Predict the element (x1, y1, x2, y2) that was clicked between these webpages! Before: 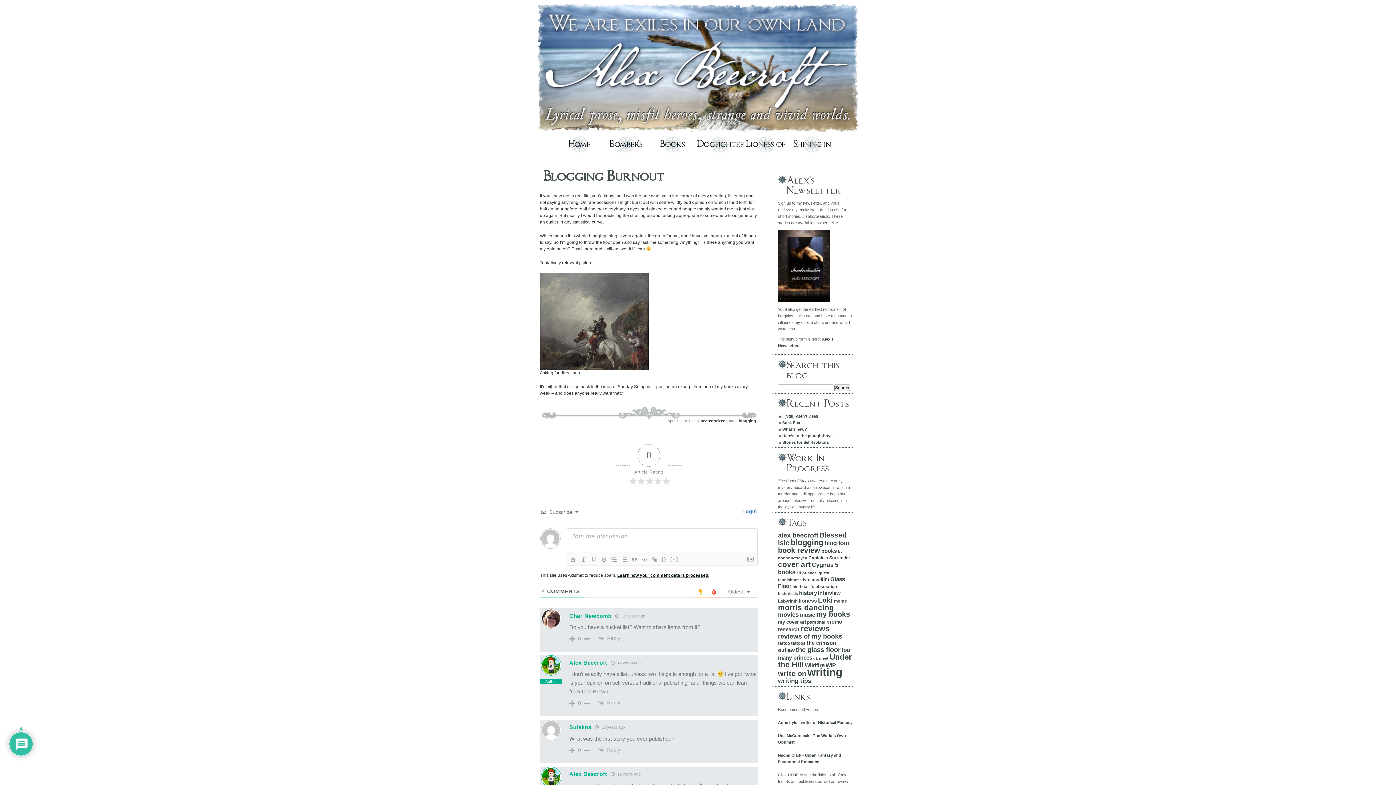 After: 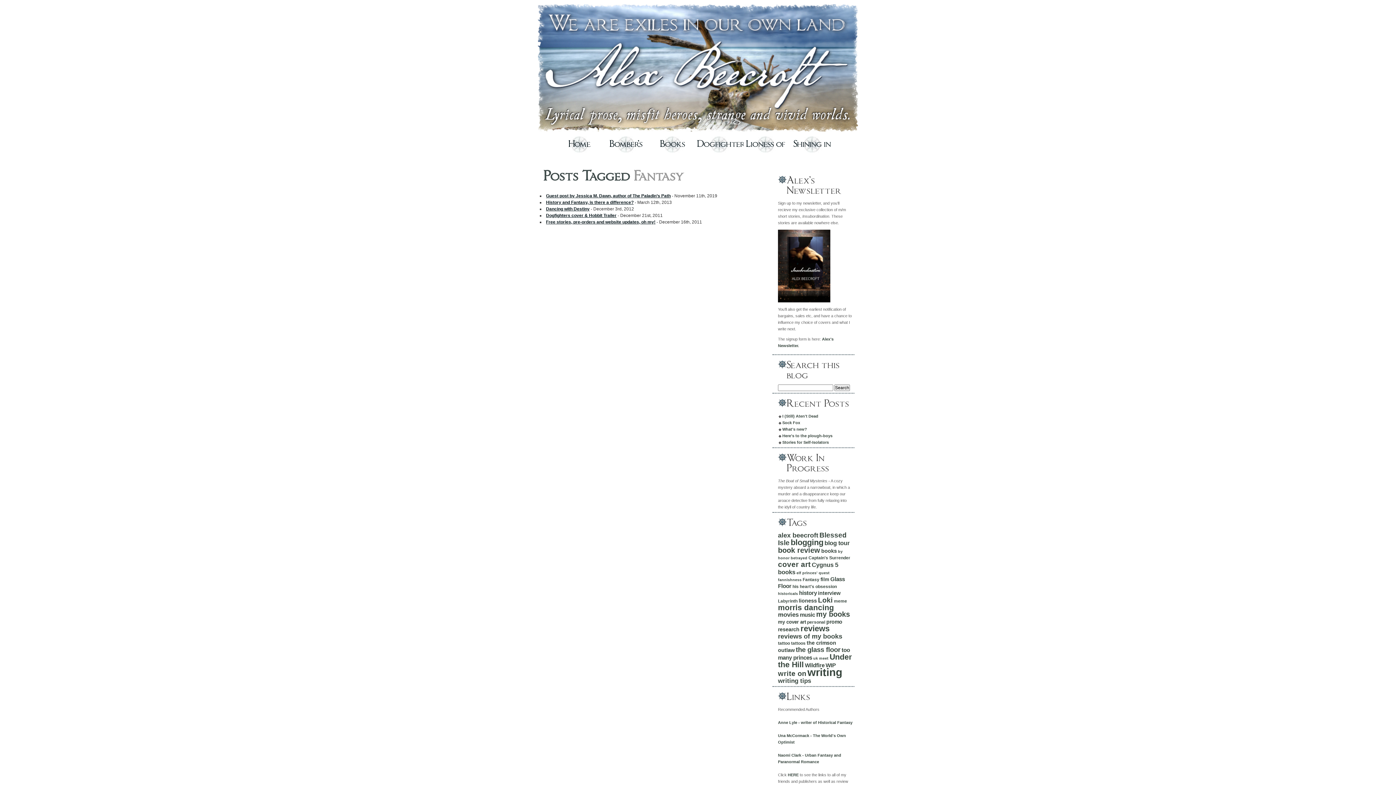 Action: label: Fantasy (5 items) bbox: (802, 577, 819, 582)